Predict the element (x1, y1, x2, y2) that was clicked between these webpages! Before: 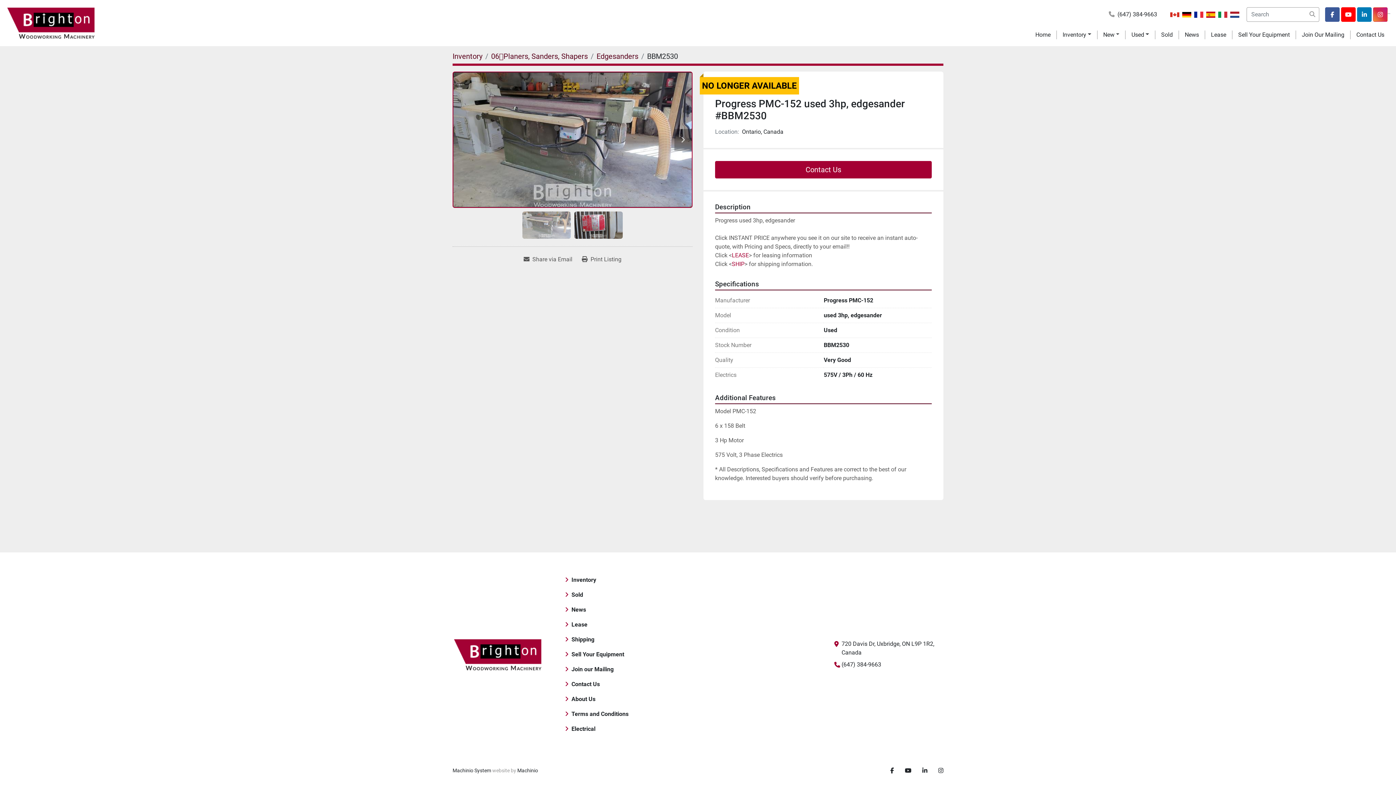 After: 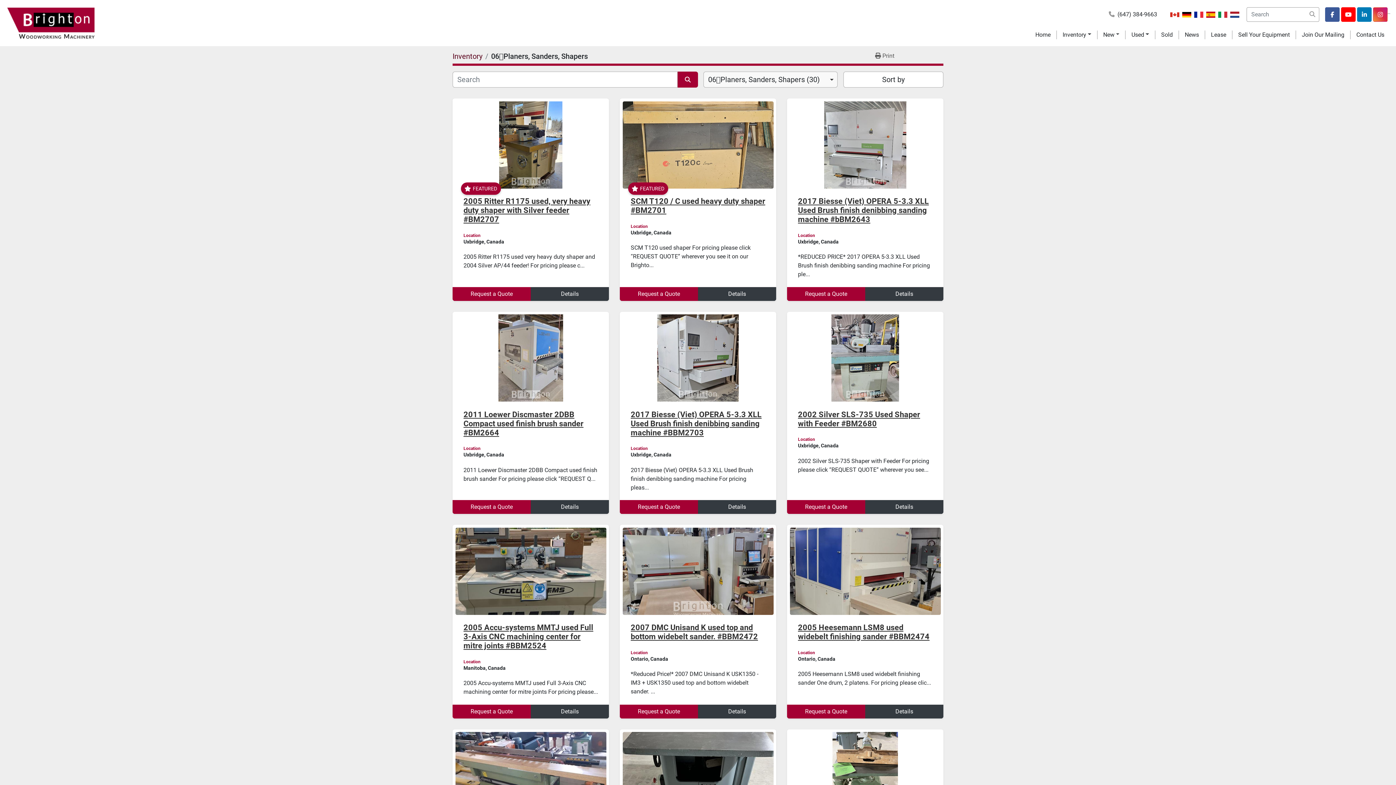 Action: label: 06🪚Planers, Sanders, Shapers bbox: (491, 52, 588, 60)